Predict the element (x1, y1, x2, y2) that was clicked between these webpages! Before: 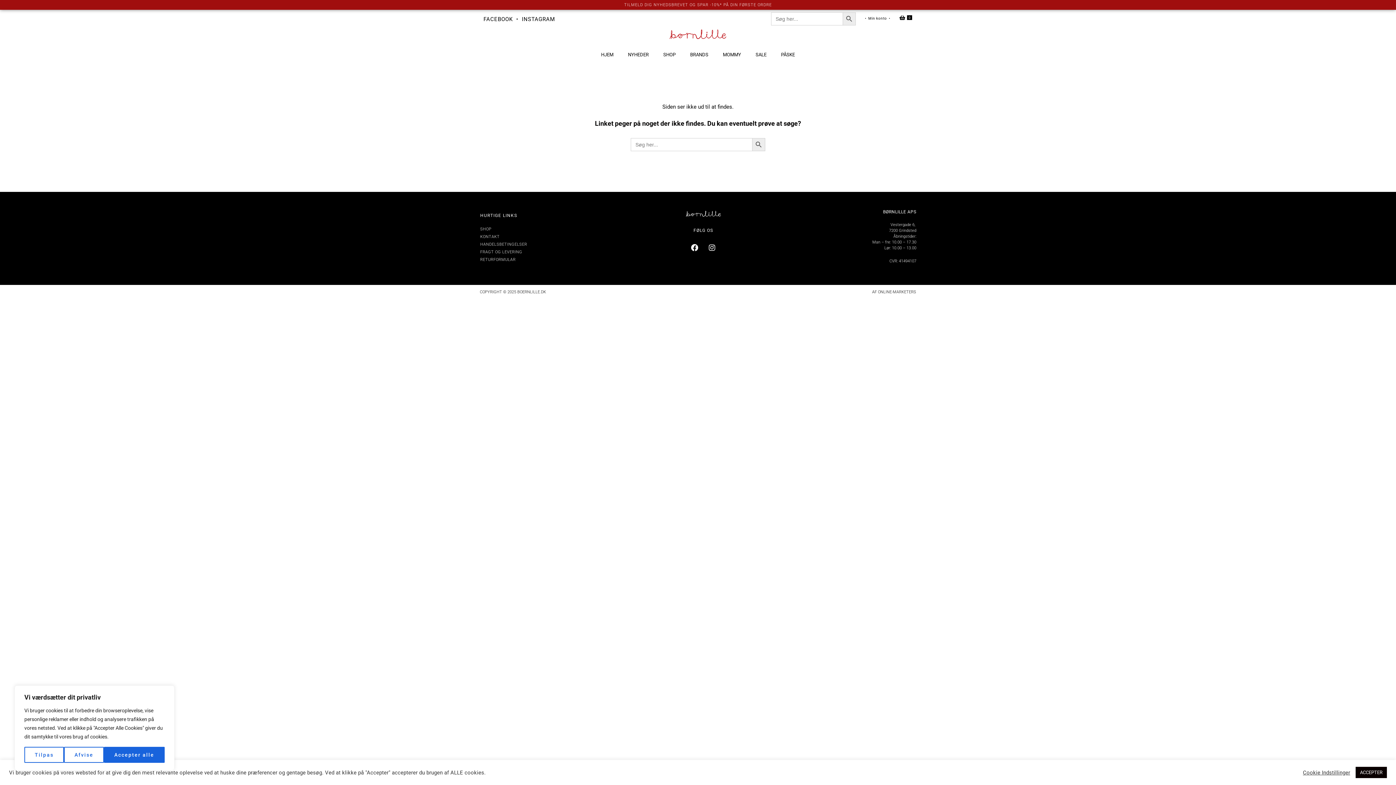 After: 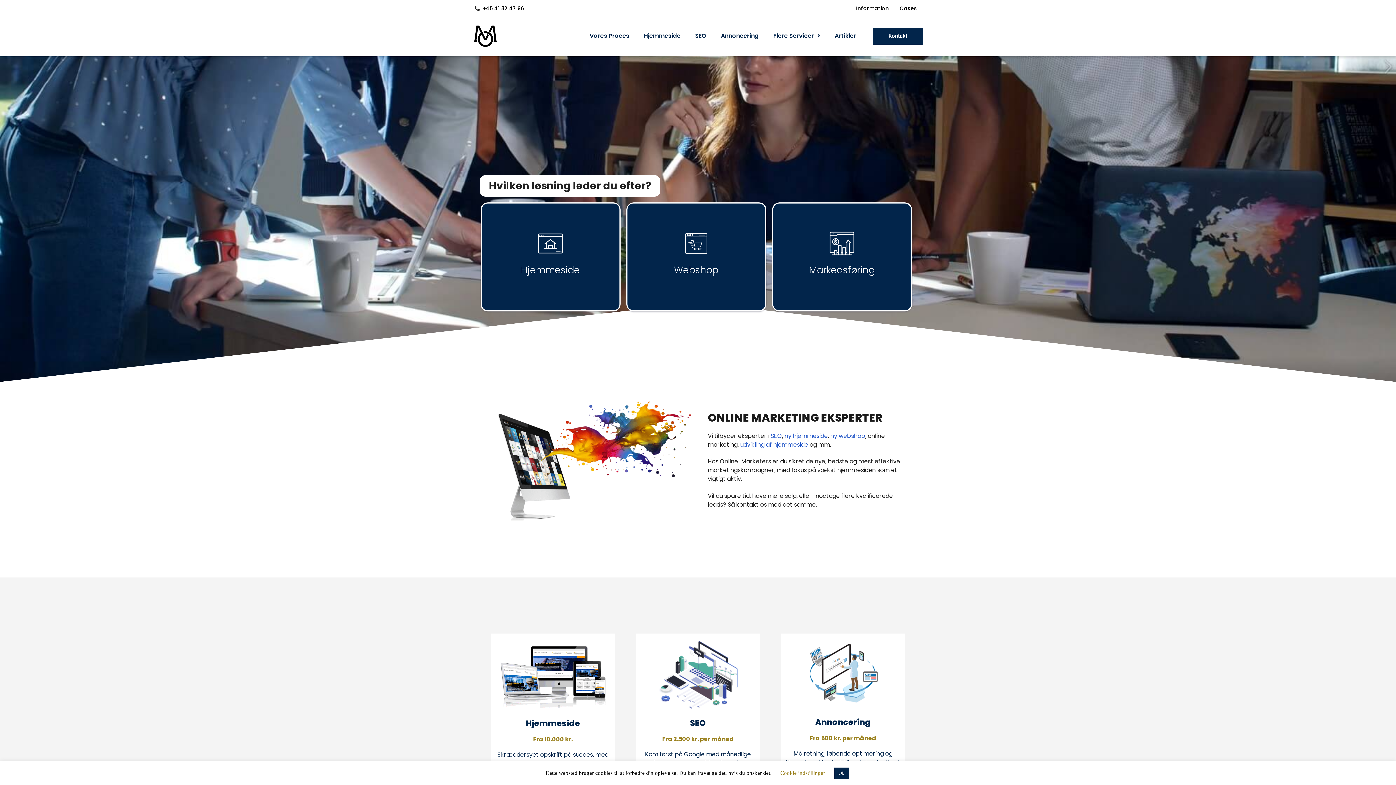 Action: bbox: (872, 289, 916, 294) label: AF ONLINE-MARKETERS